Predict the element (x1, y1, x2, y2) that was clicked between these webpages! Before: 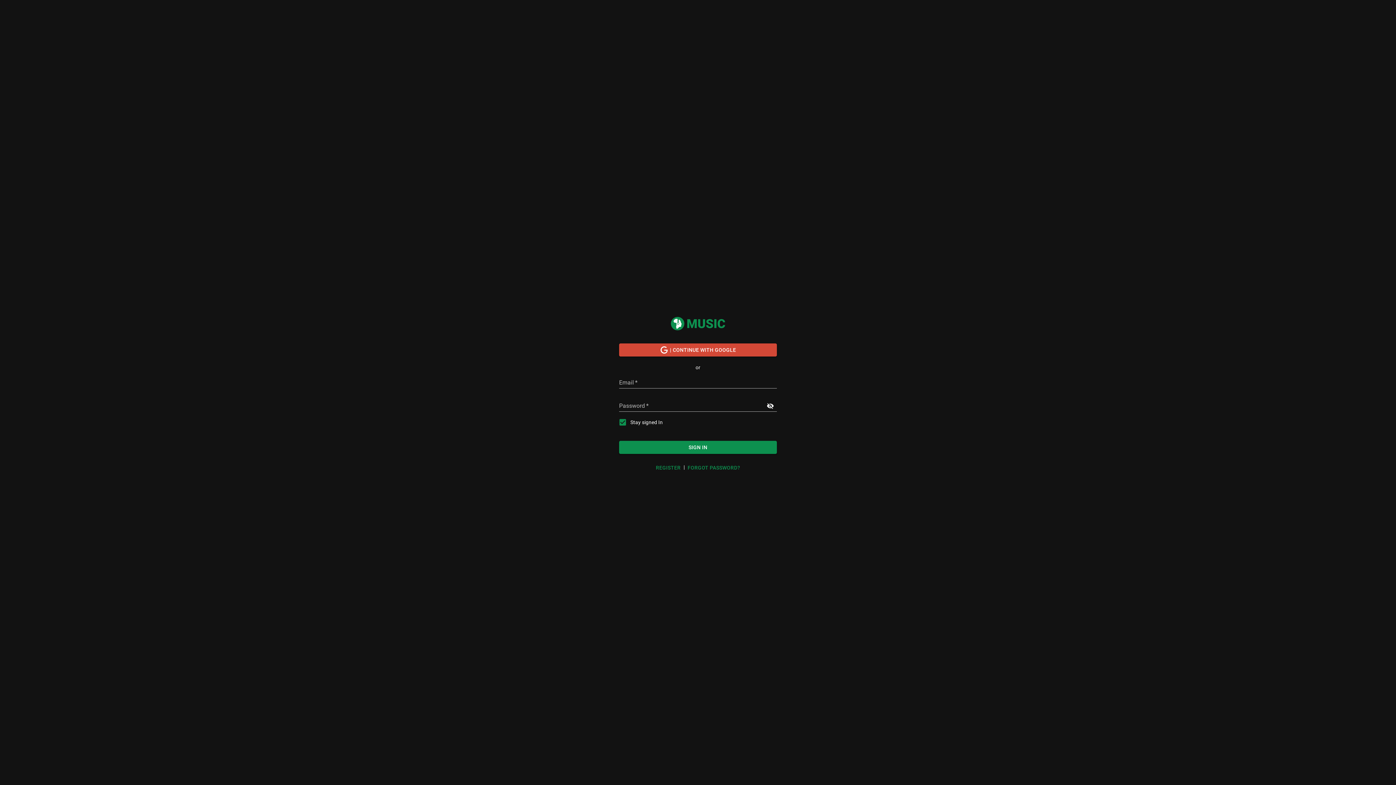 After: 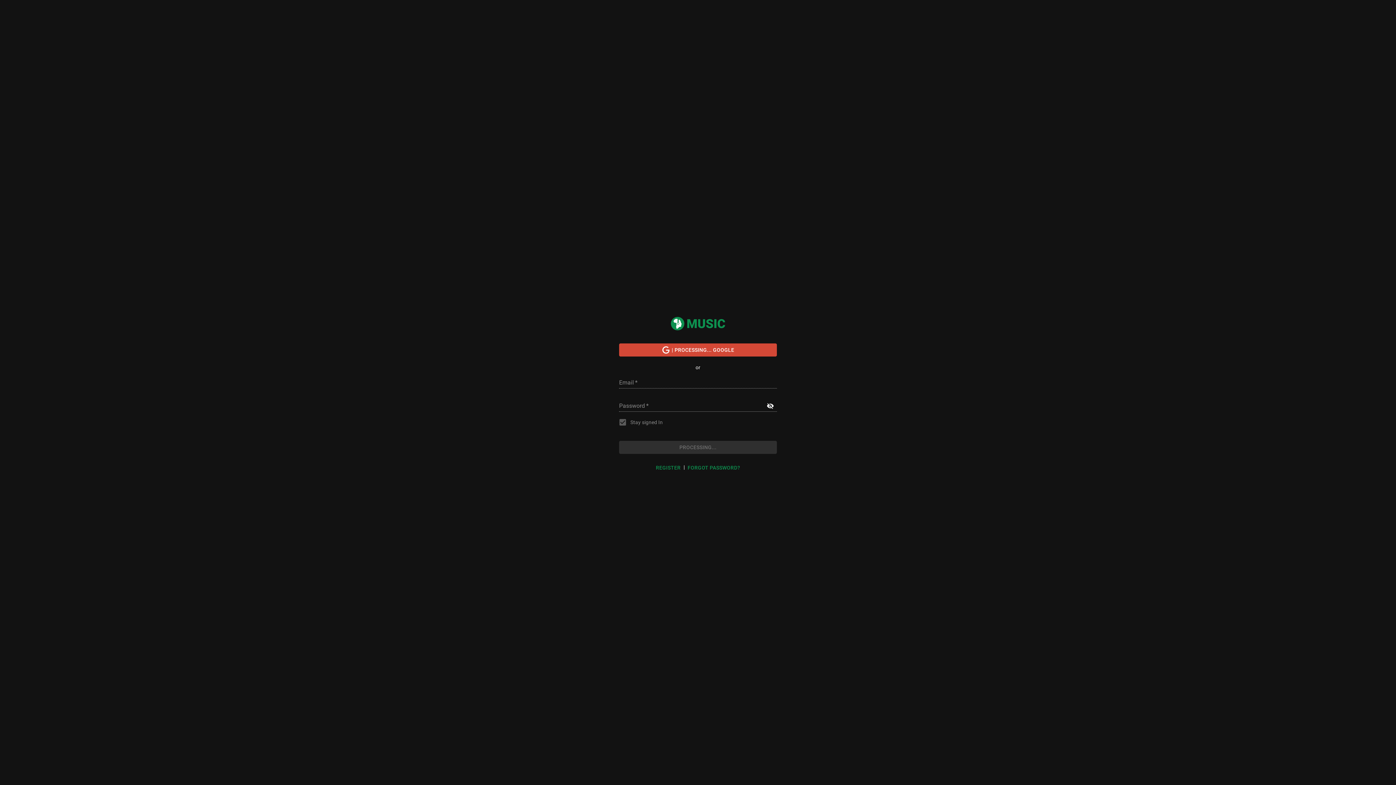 Action: bbox: (619, 343, 777, 356) label:  | CONTINUE WITH GOOGLE